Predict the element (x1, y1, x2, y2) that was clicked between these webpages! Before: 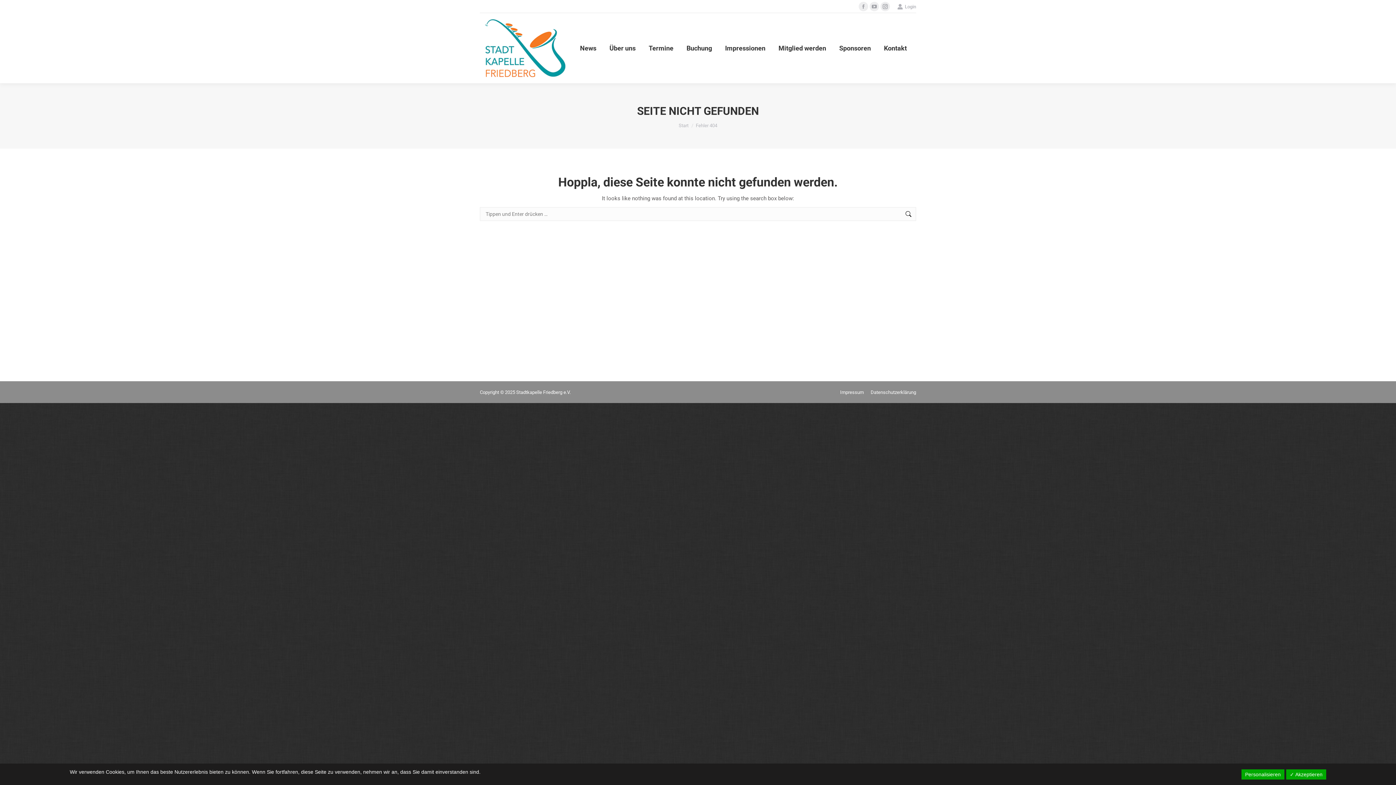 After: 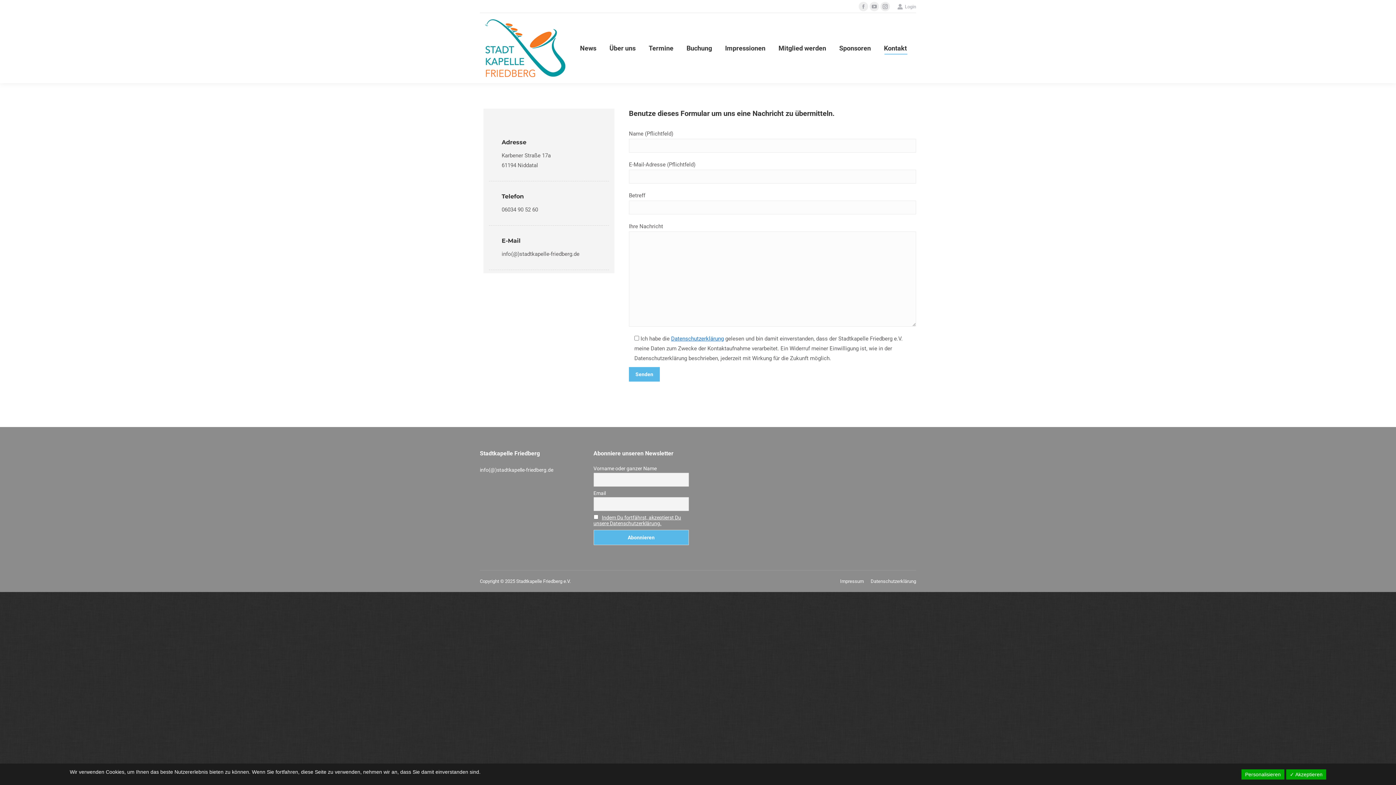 Action: label: Kontakt bbox: (882, 19, 908, 76)